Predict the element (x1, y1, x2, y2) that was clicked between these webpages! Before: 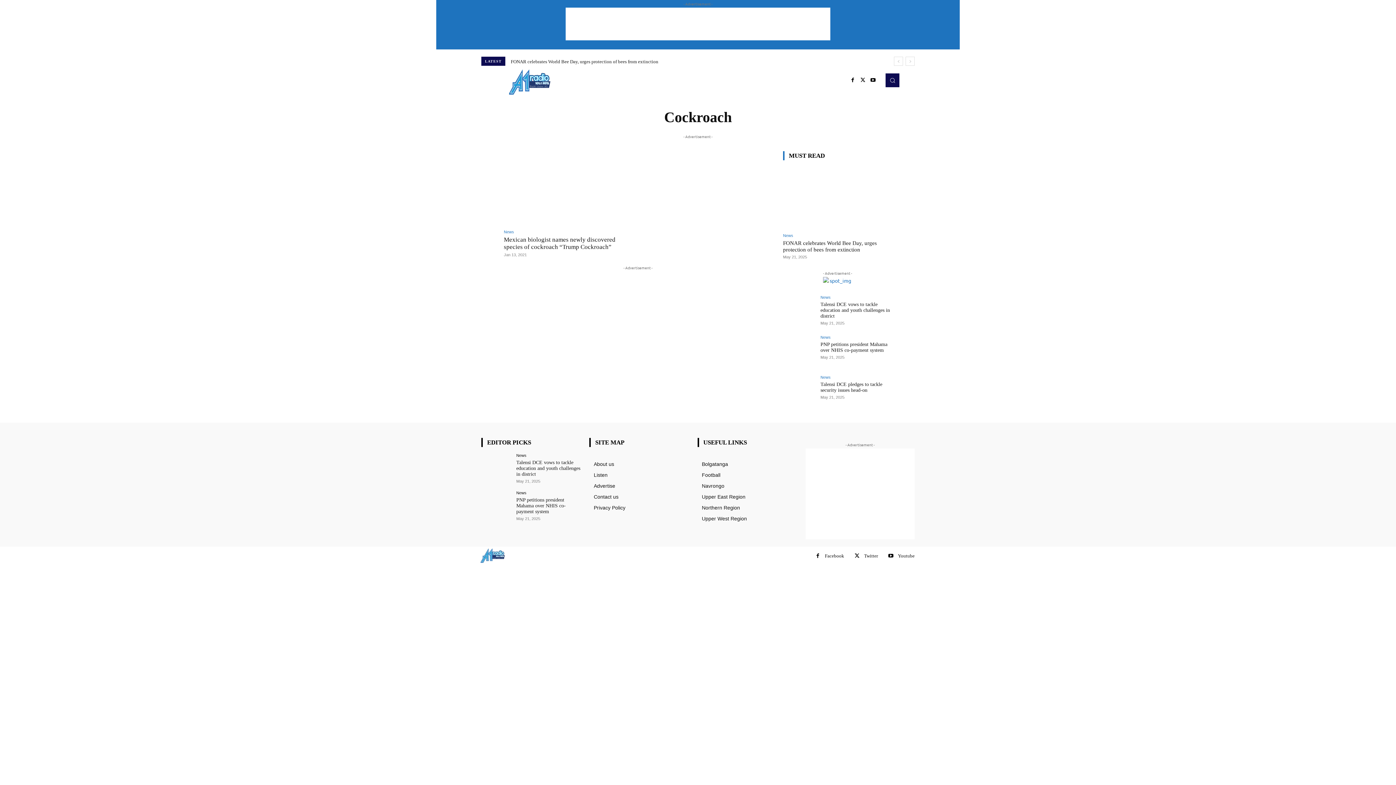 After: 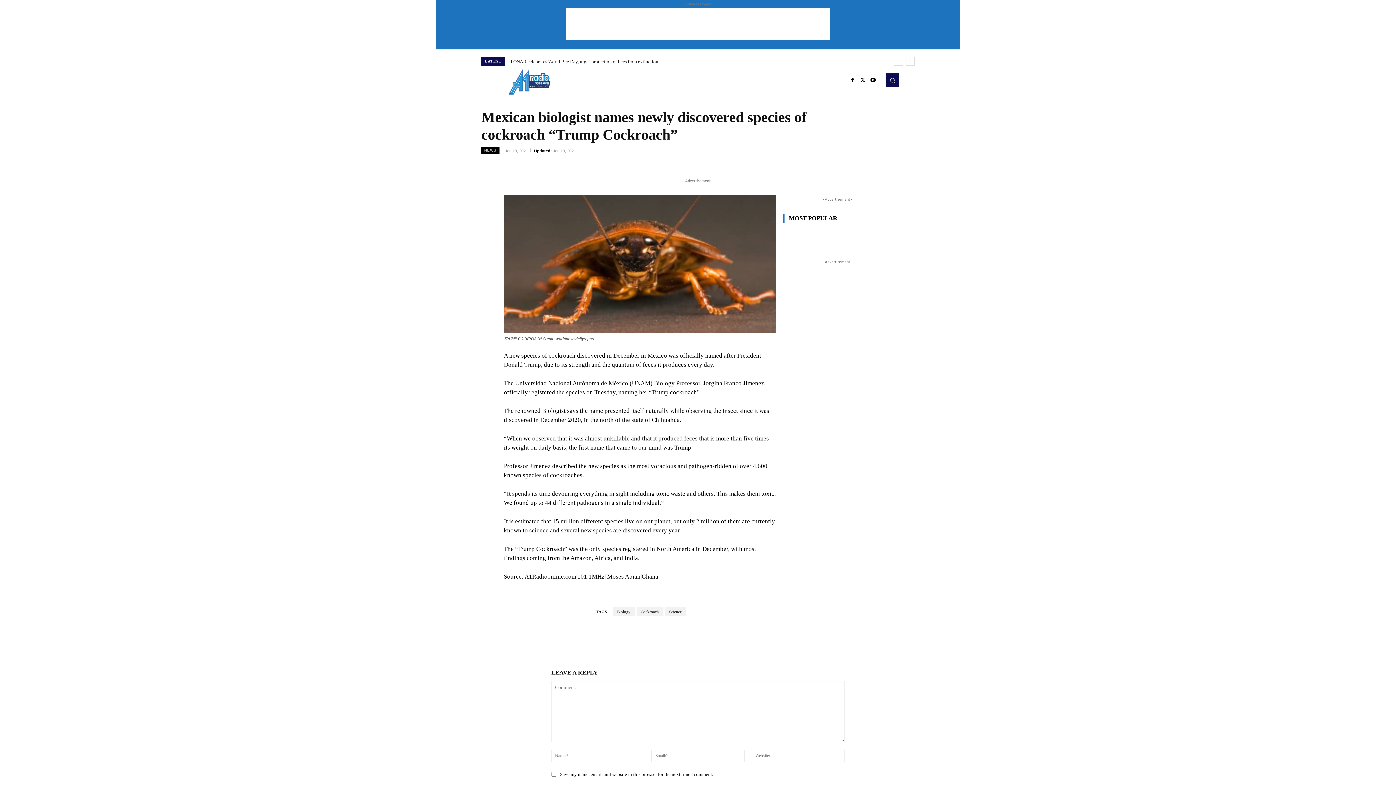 Action: bbox: (504, 236, 615, 250) label: Mexican biologist names newly discovered species of cockroach “Trump Cockroach”